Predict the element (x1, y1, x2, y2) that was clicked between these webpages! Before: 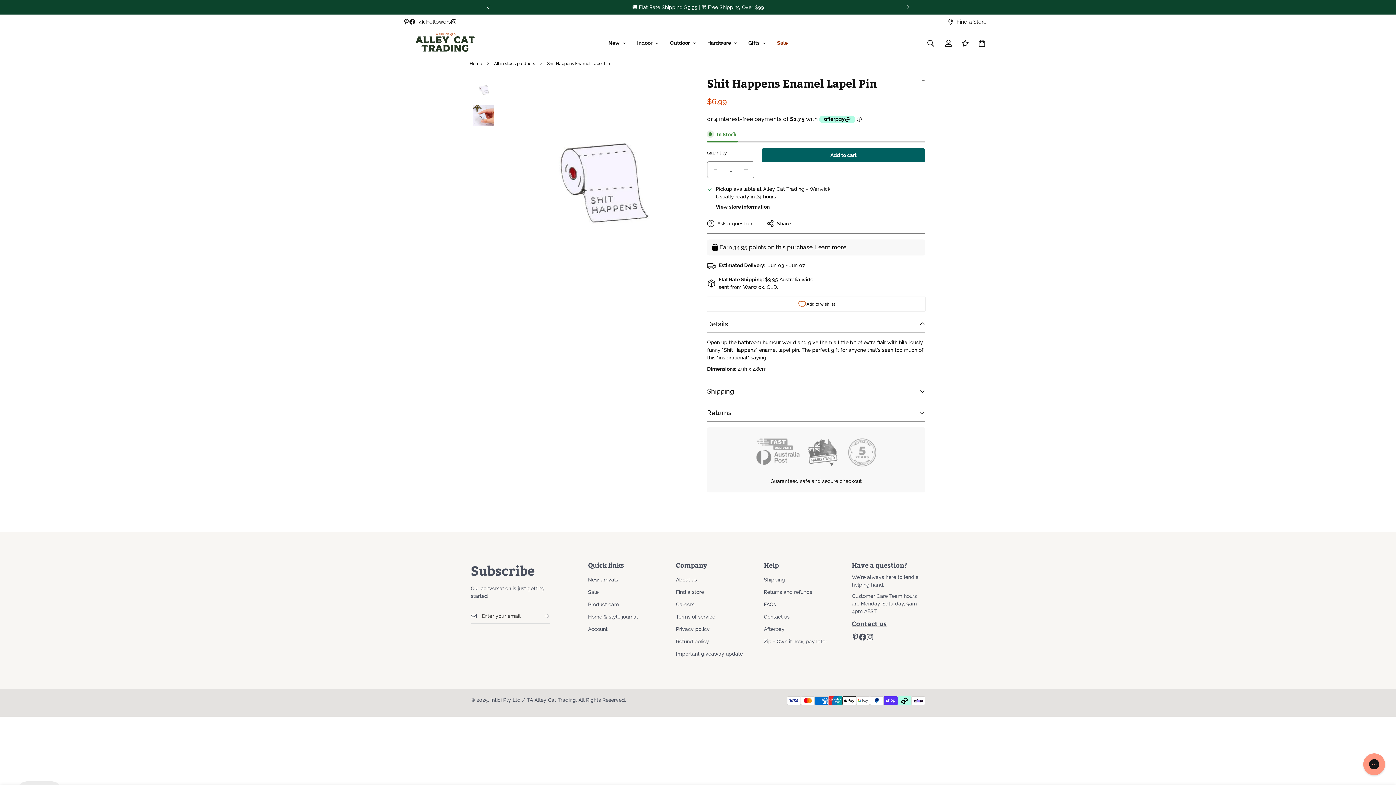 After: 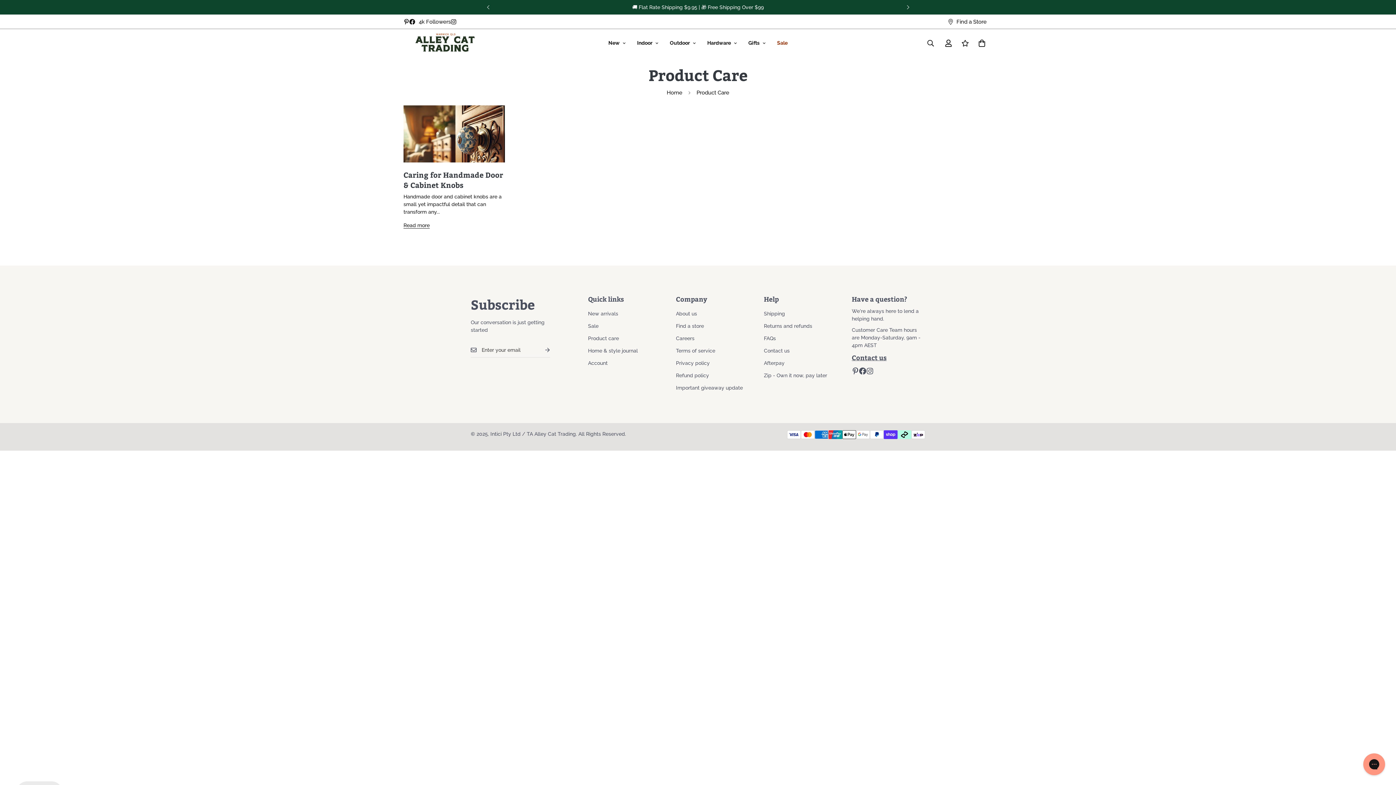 Action: bbox: (588, 601, 619, 607) label: Product care